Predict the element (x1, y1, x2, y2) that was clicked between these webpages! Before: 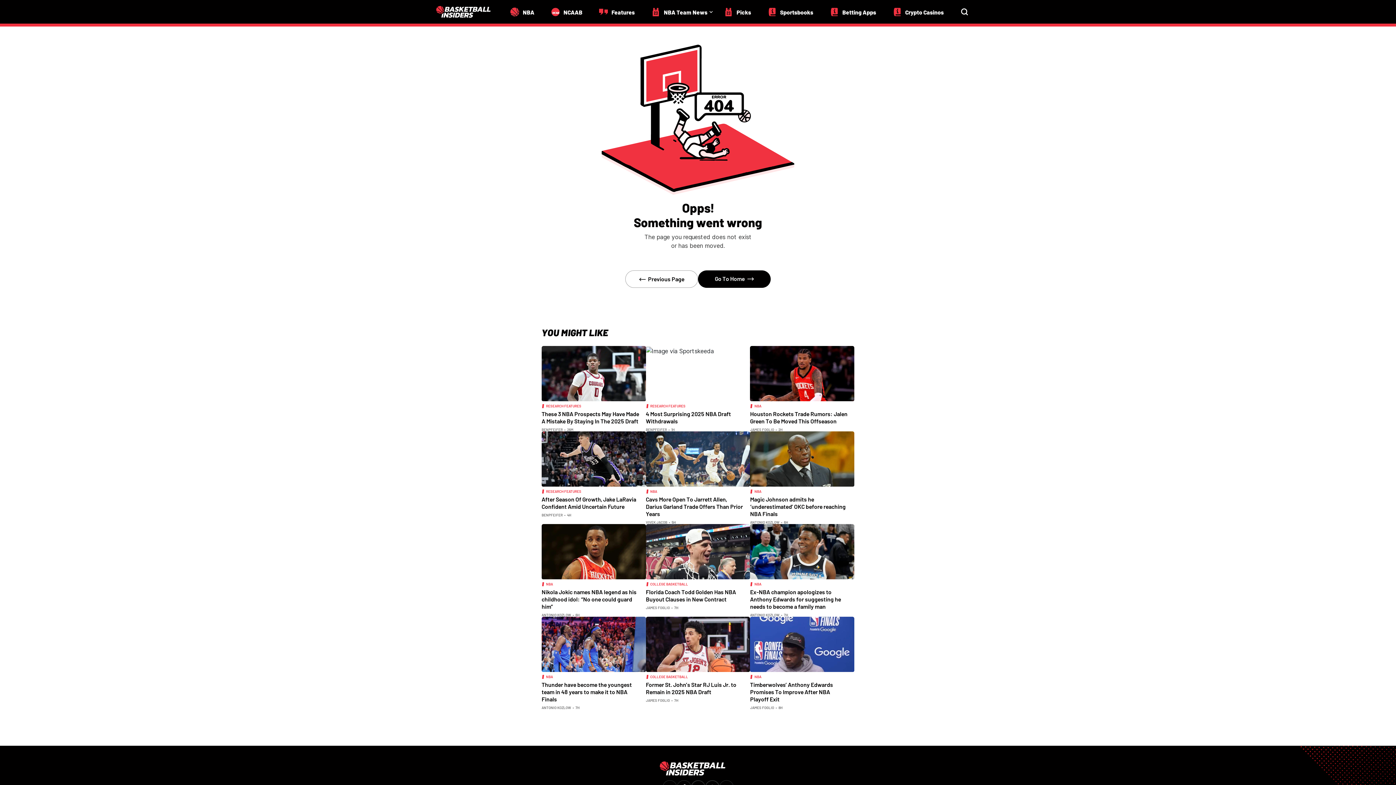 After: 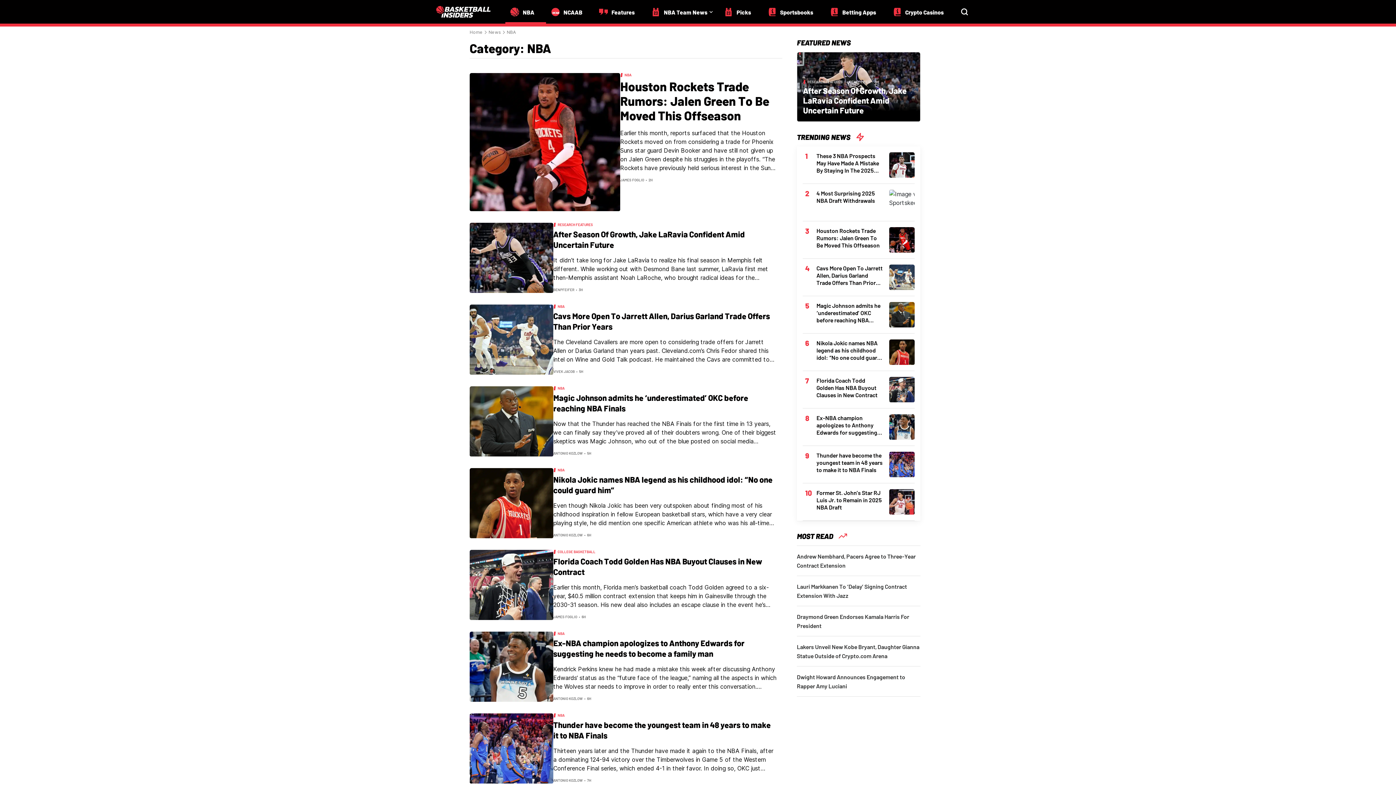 Action: bbox: (546, 674, 553, 679) label: NBA